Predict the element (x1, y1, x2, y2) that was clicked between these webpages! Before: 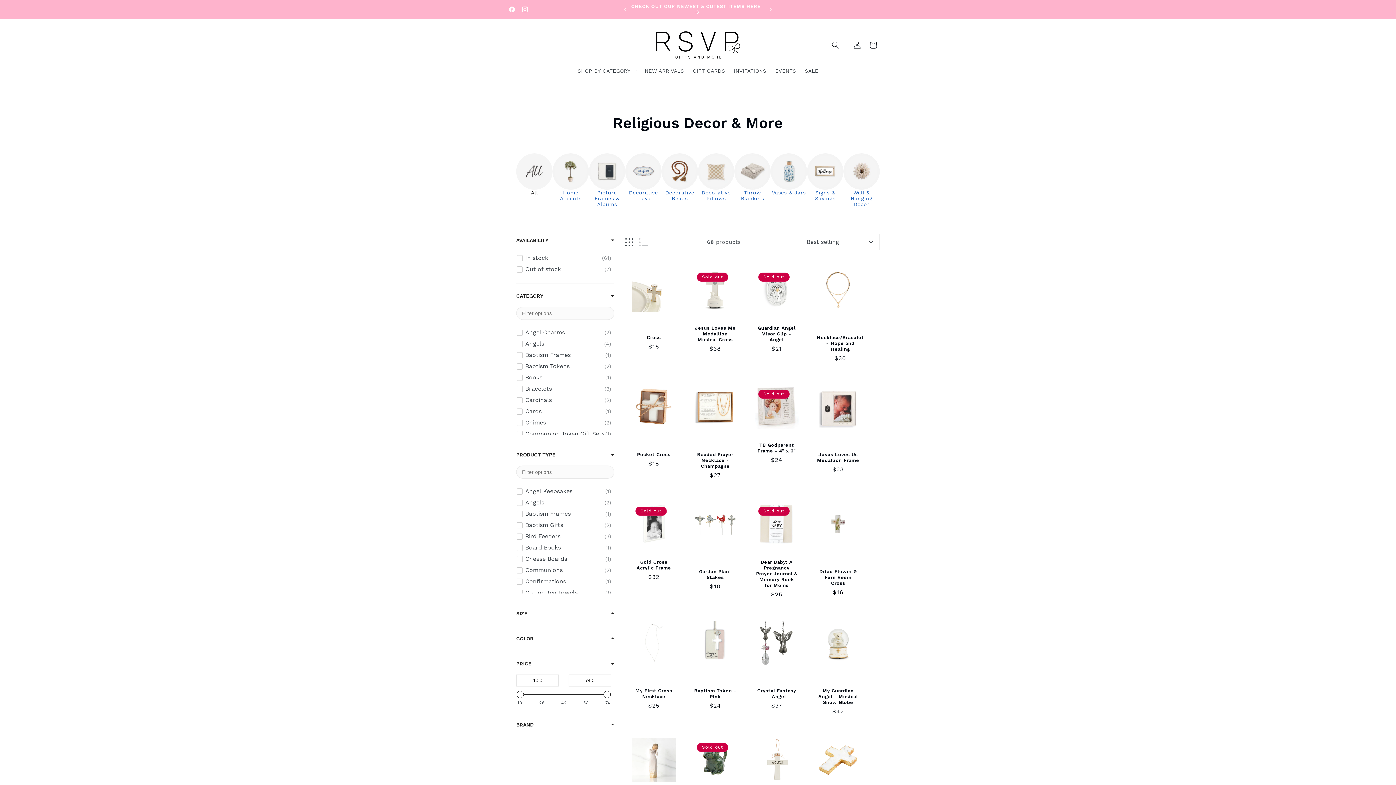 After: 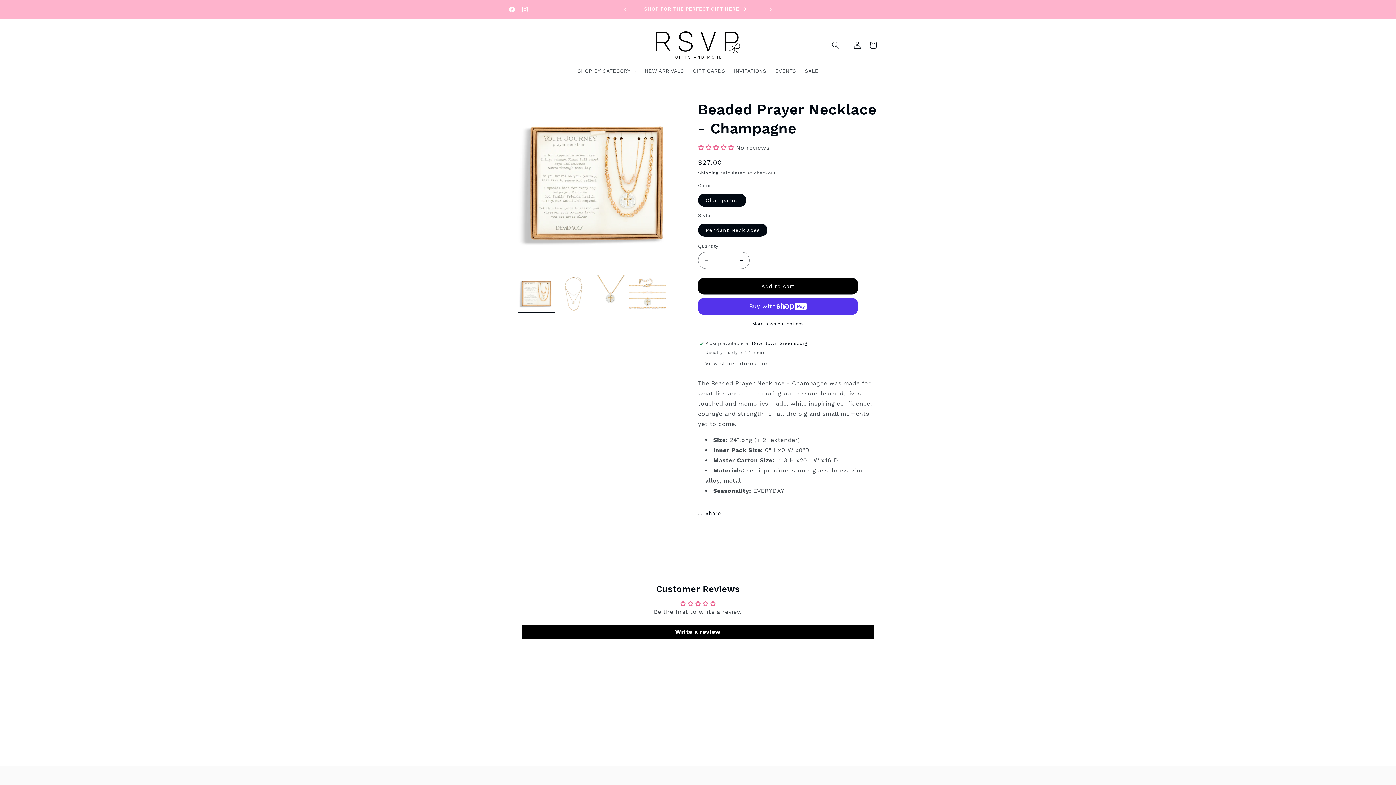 Action: label: Beaded Prayer Necklace - Champagne bbox: (694, 452, 736, 469)